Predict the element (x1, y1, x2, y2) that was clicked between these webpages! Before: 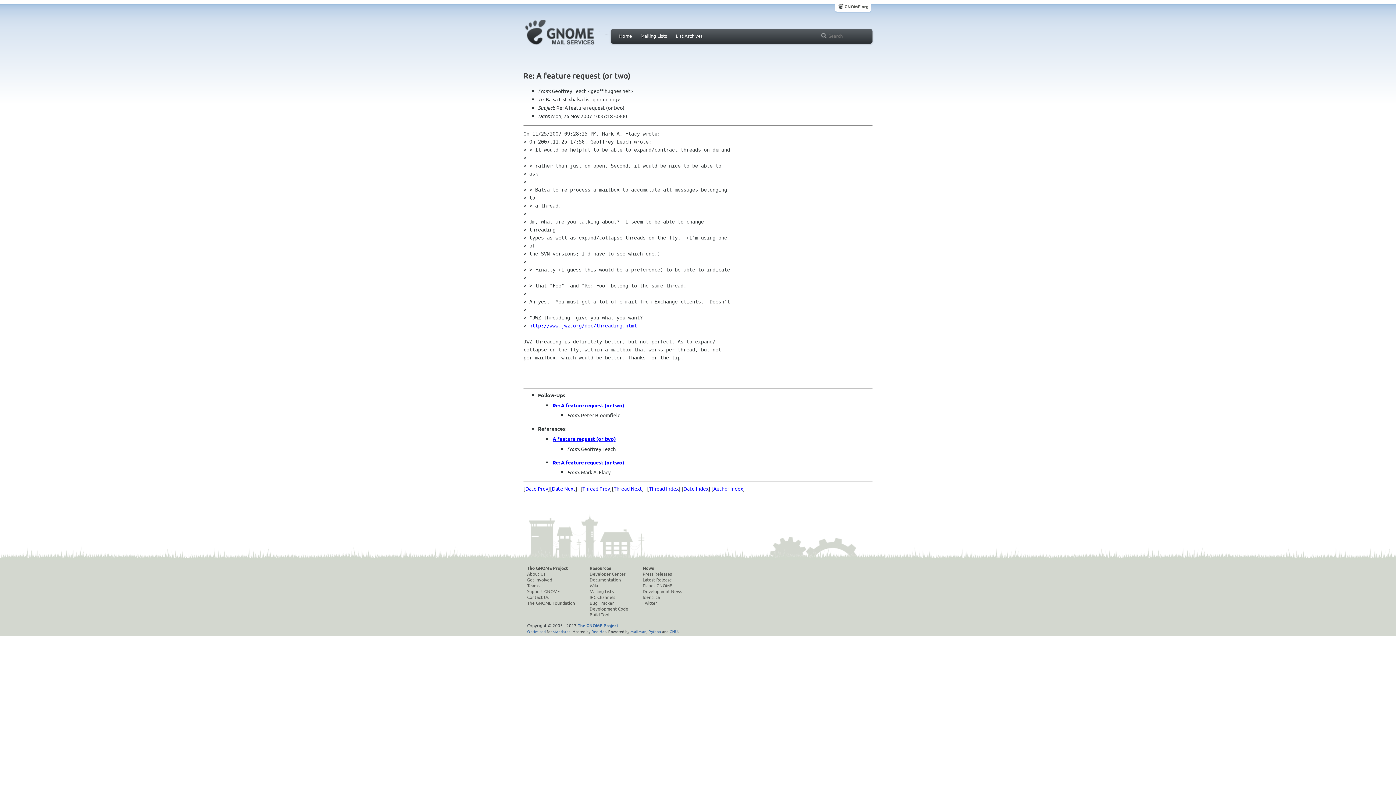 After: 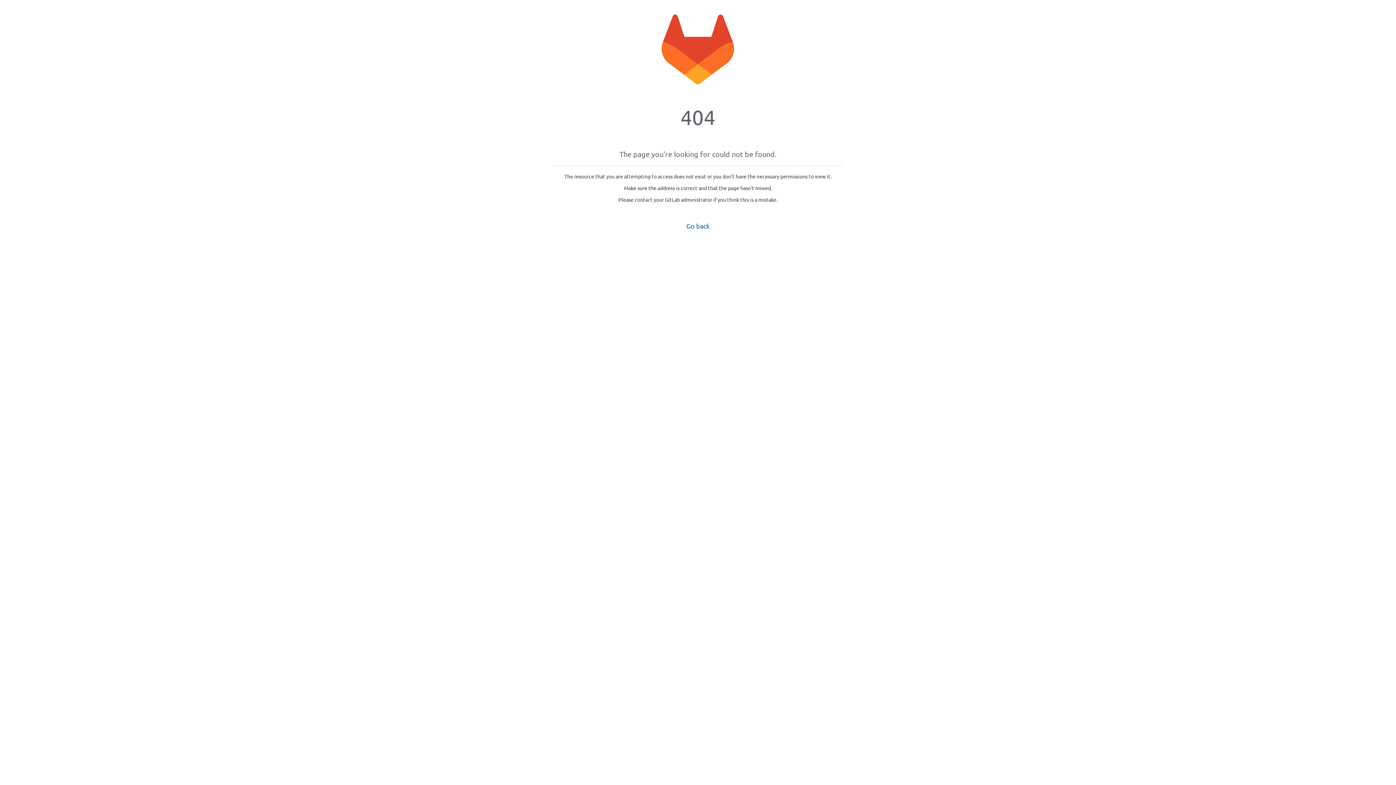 Action: label: Development News bbox: (642, 588, 682, 594)